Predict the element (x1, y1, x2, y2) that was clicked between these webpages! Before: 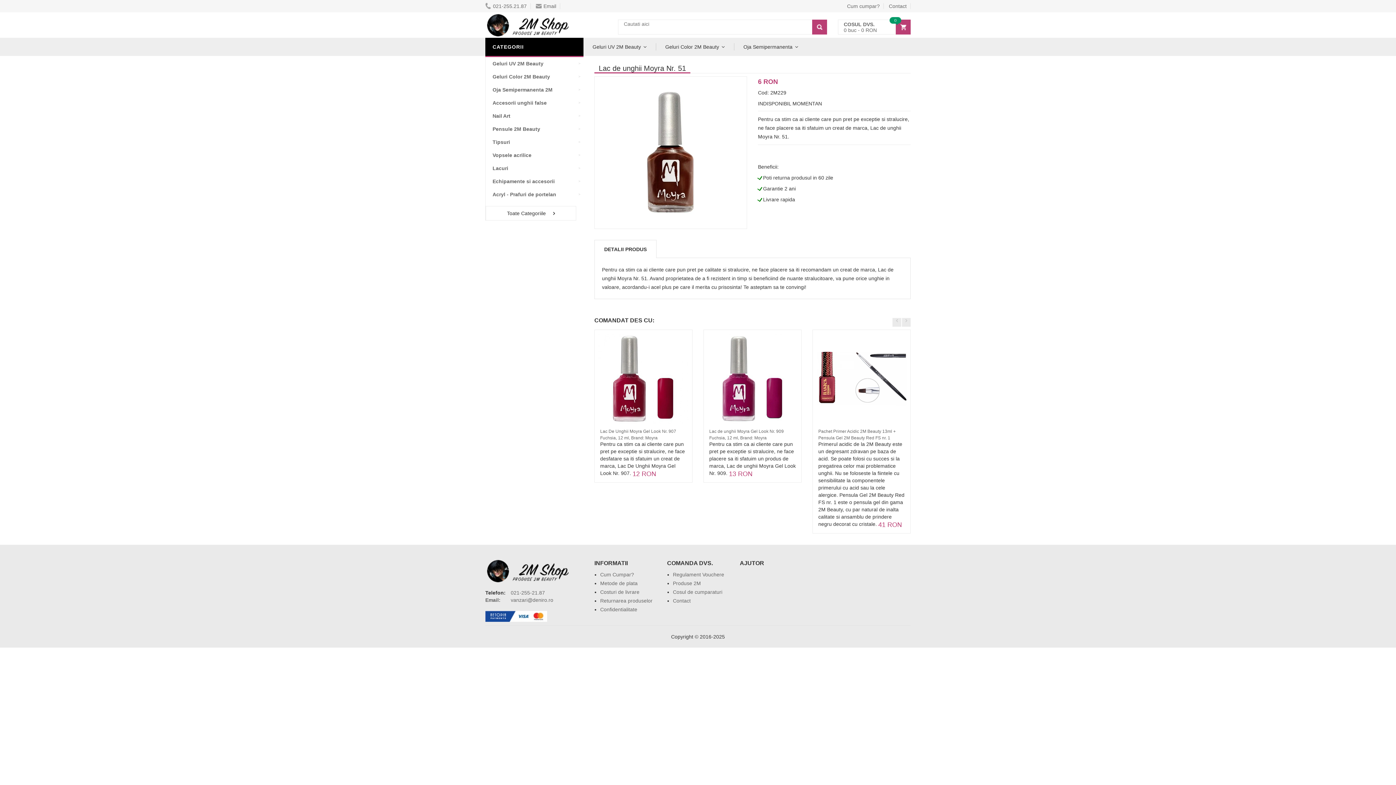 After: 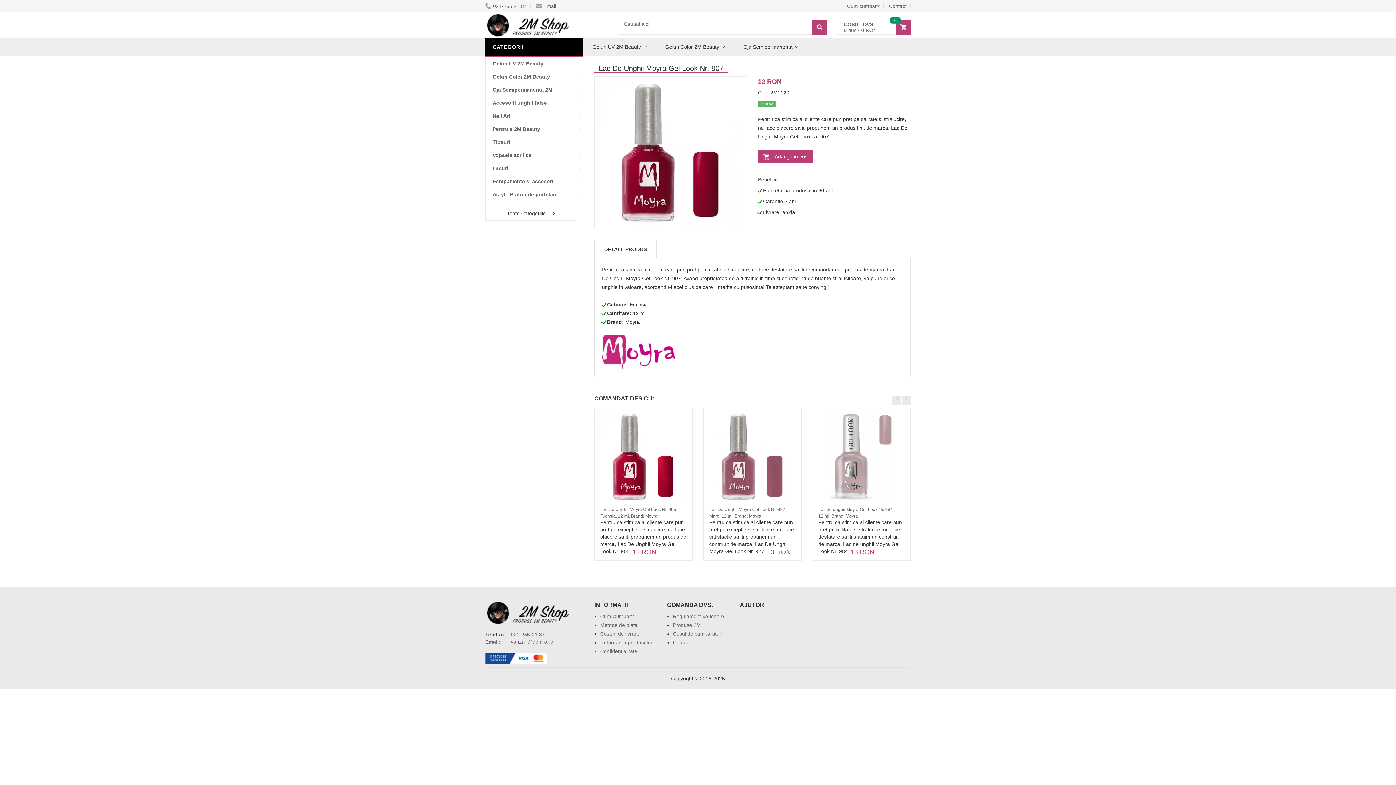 Action: label: Lac De Unghii Moyra Gel Look Nr. 907 bbox: (600, 429, 676, 434)